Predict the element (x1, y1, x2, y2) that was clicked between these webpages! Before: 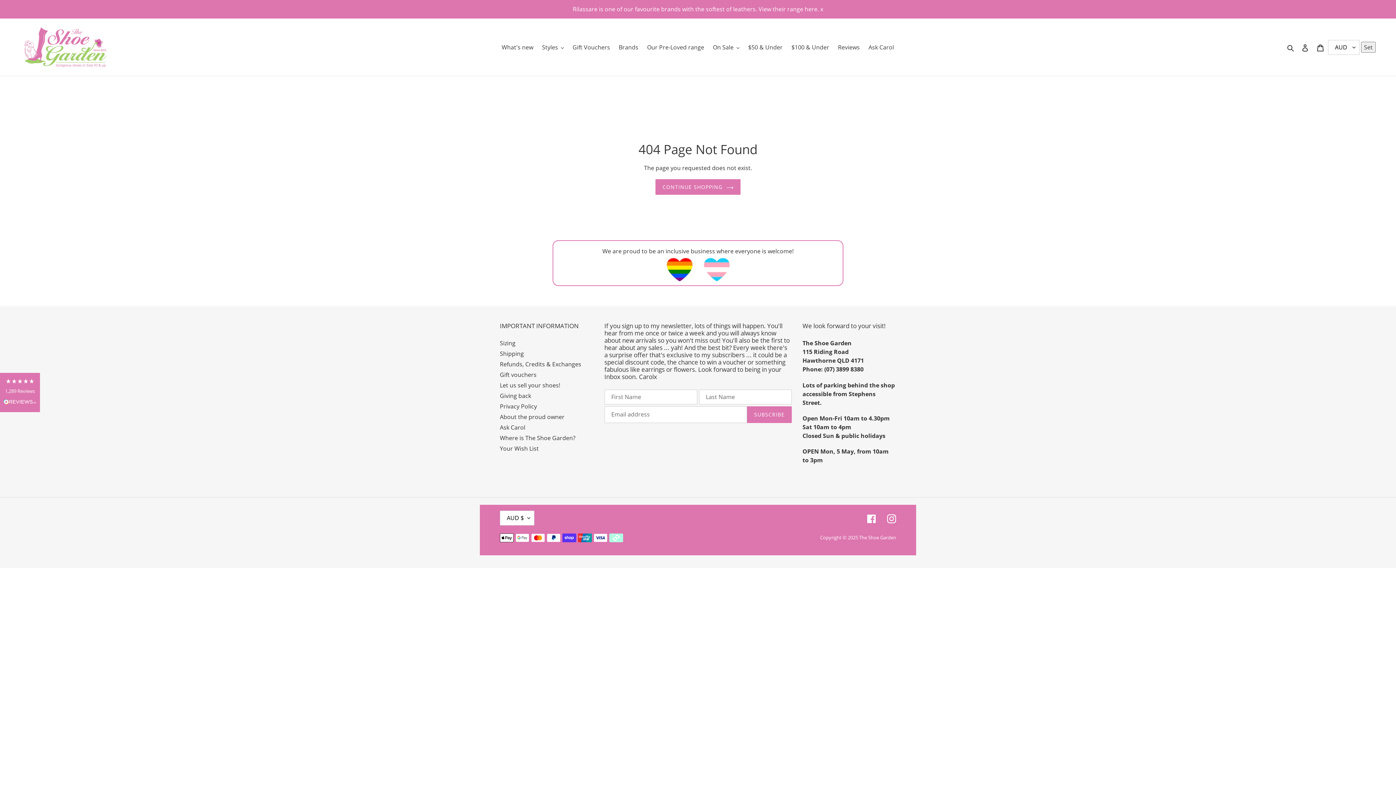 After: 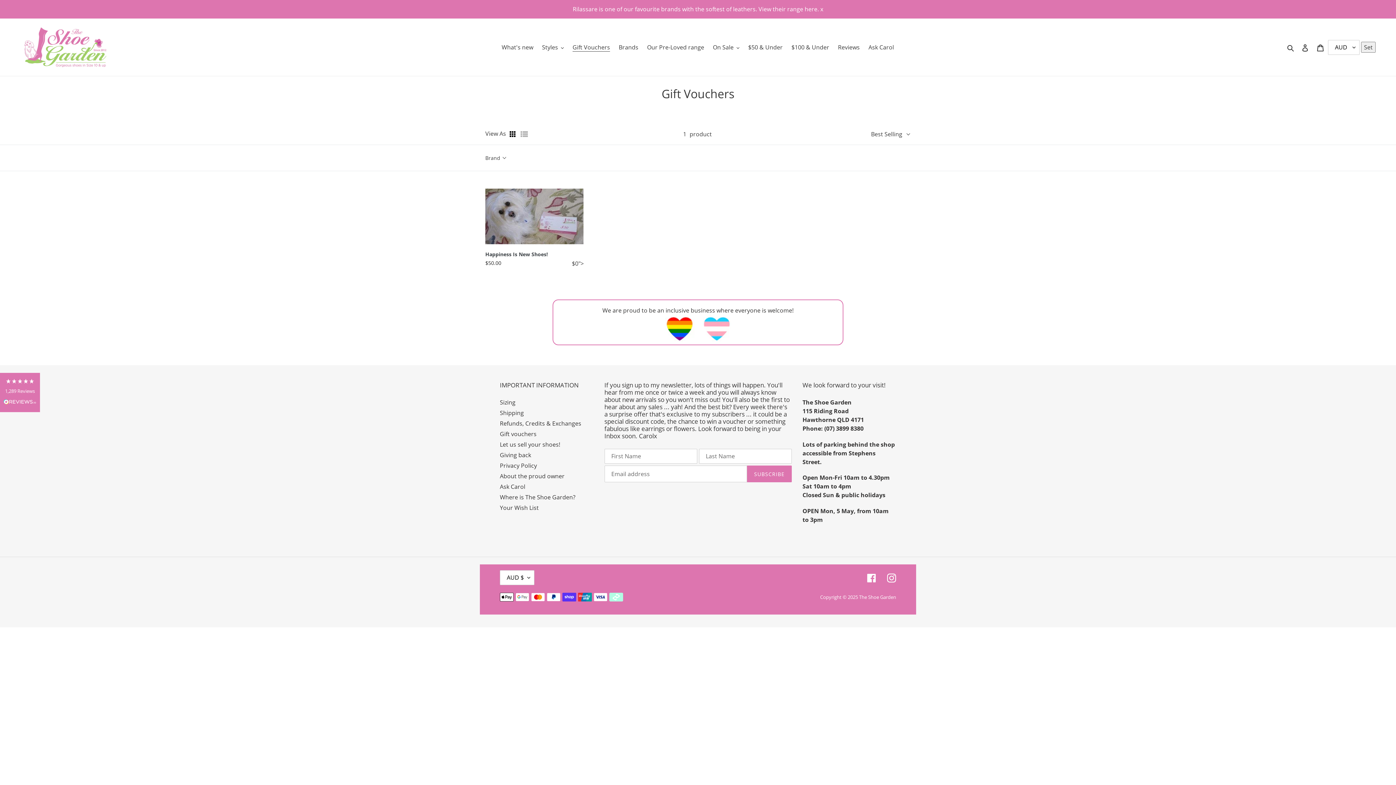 Action: bbox: (569, 41, 613, 52) label: Gift Vouchers